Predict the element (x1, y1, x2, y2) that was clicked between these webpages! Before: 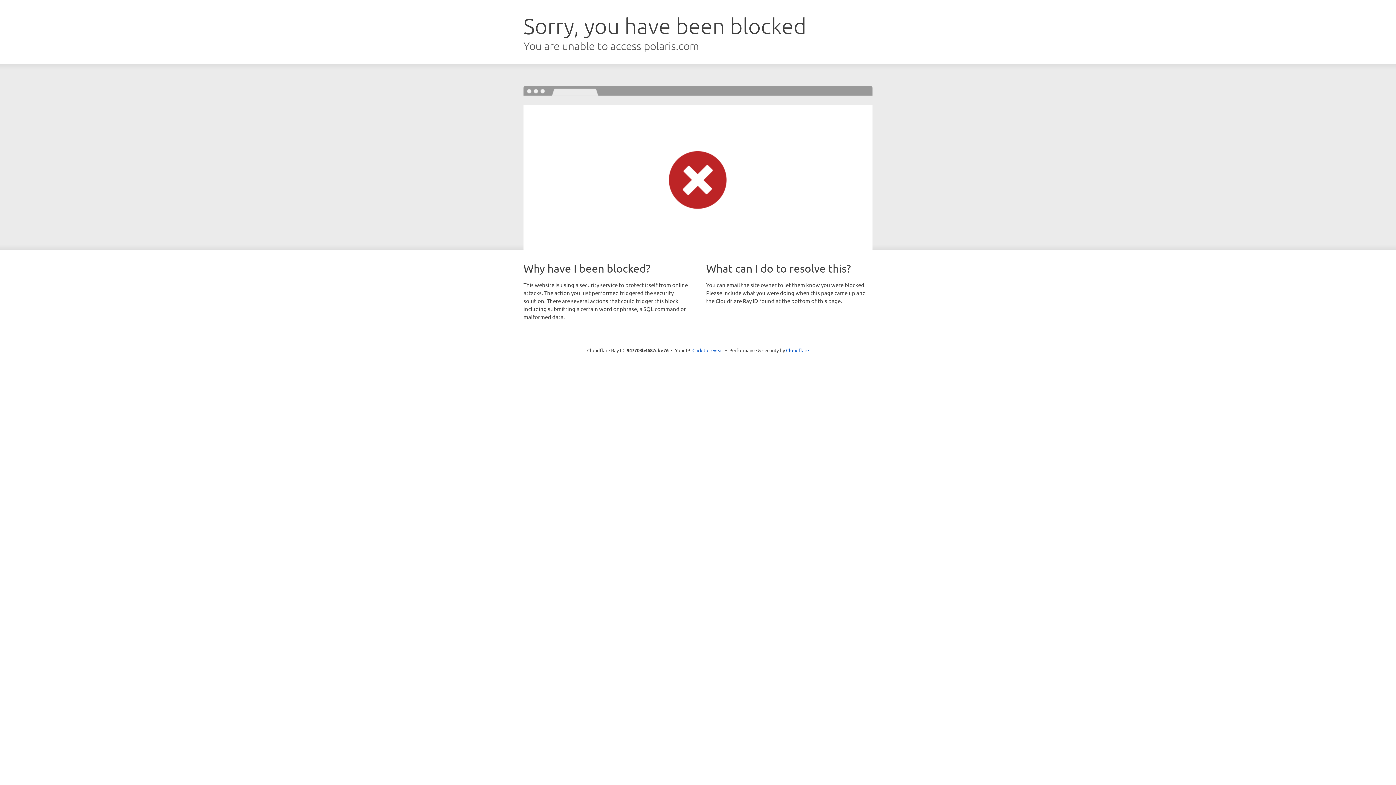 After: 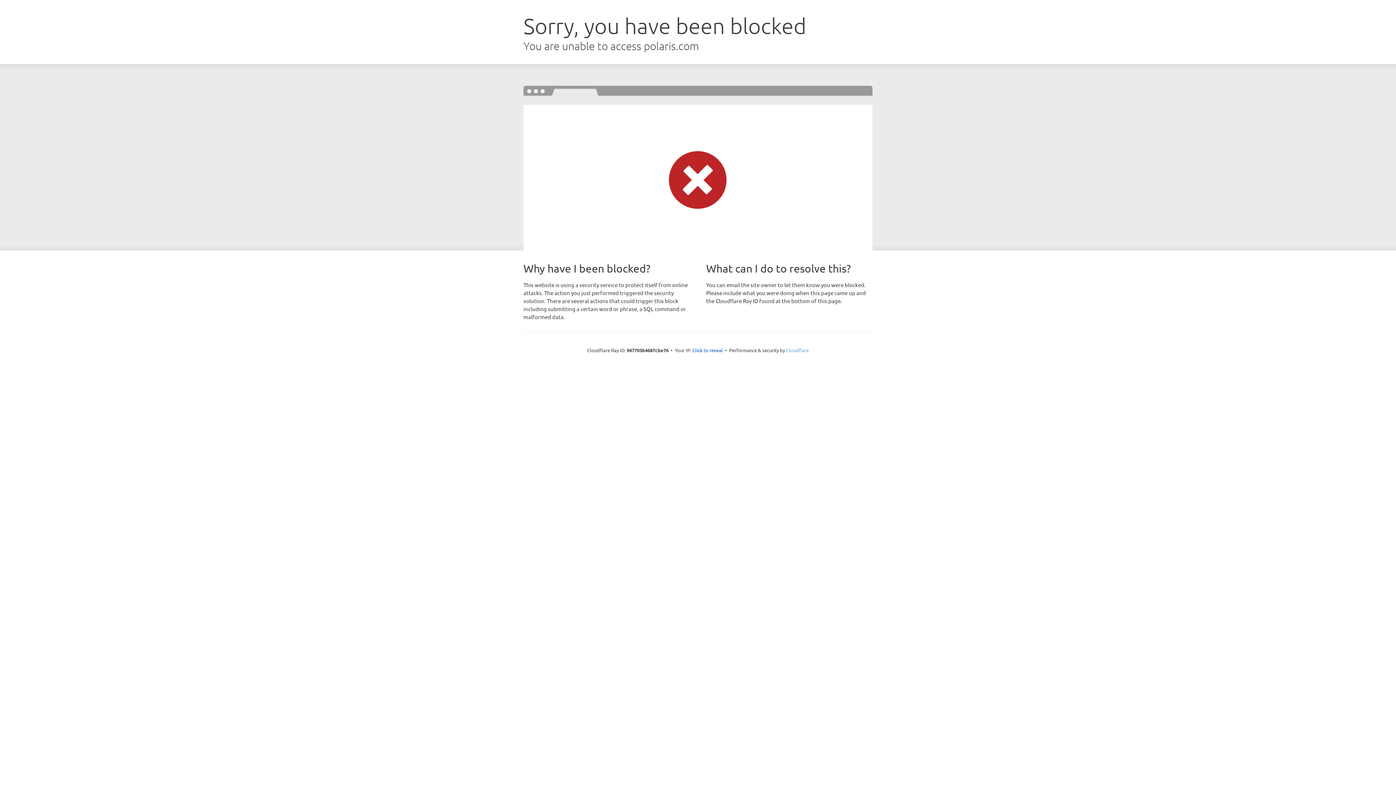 Action: bbox: (786, 347, 809, 353) label: Cloudflare